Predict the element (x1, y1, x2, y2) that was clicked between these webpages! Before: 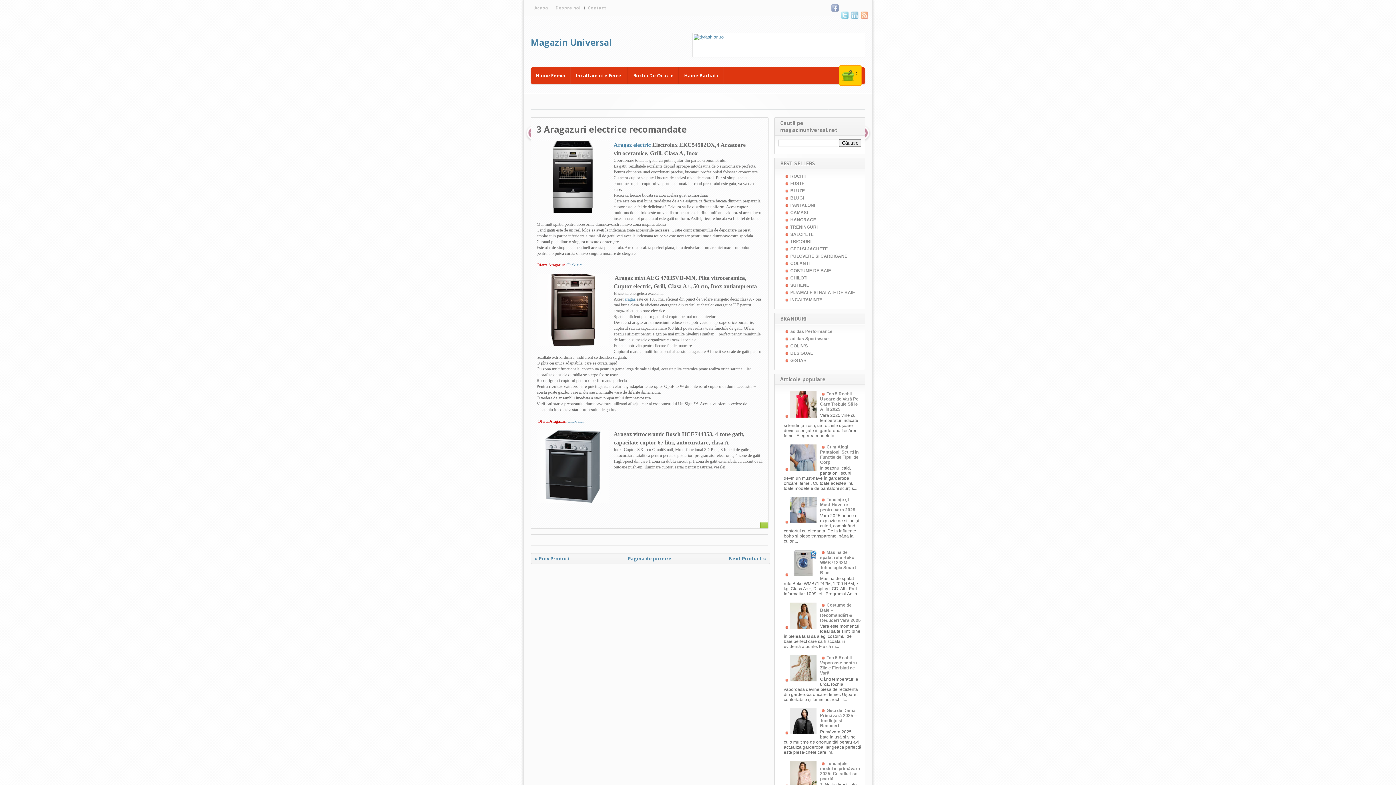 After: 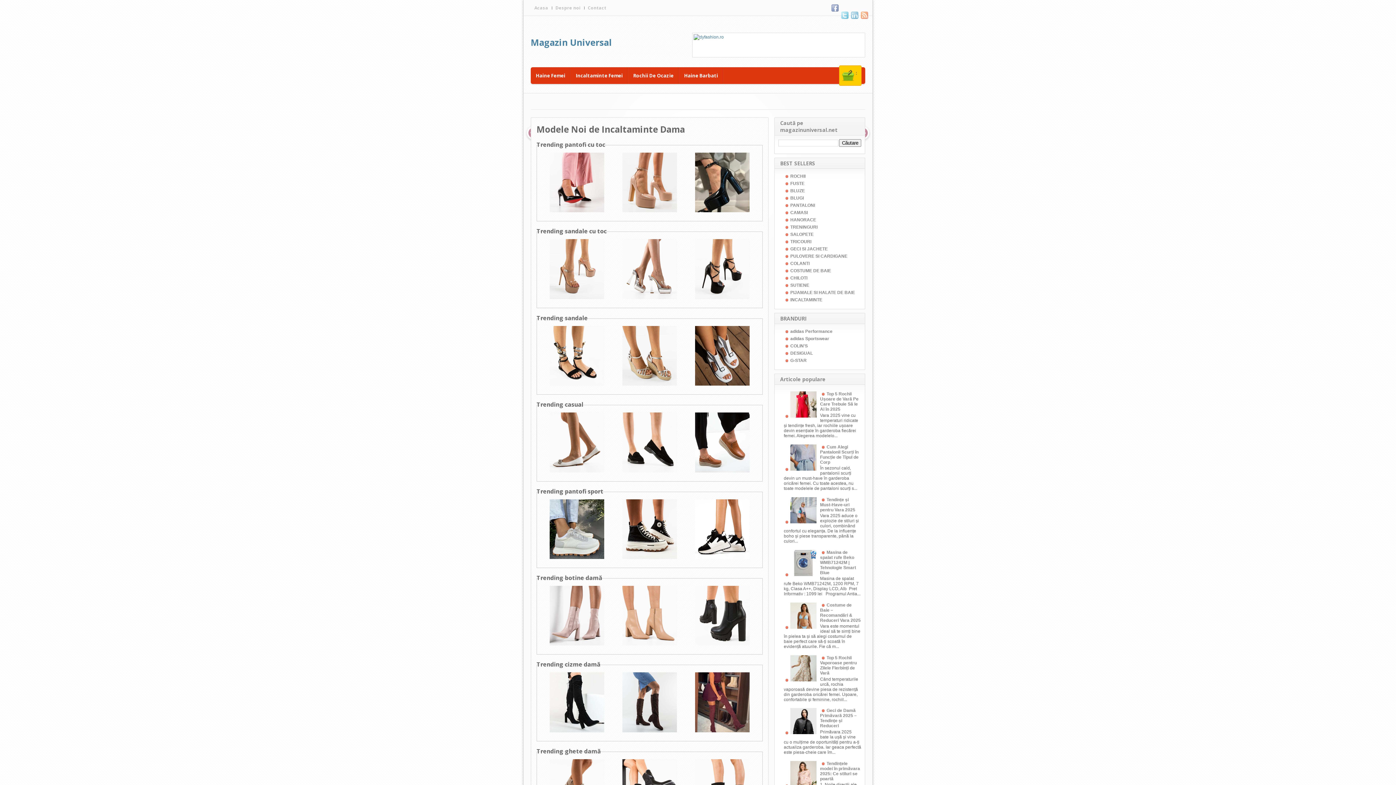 Action: label: Incaltaminte Femei bbox: (570, 67, 628, 84)